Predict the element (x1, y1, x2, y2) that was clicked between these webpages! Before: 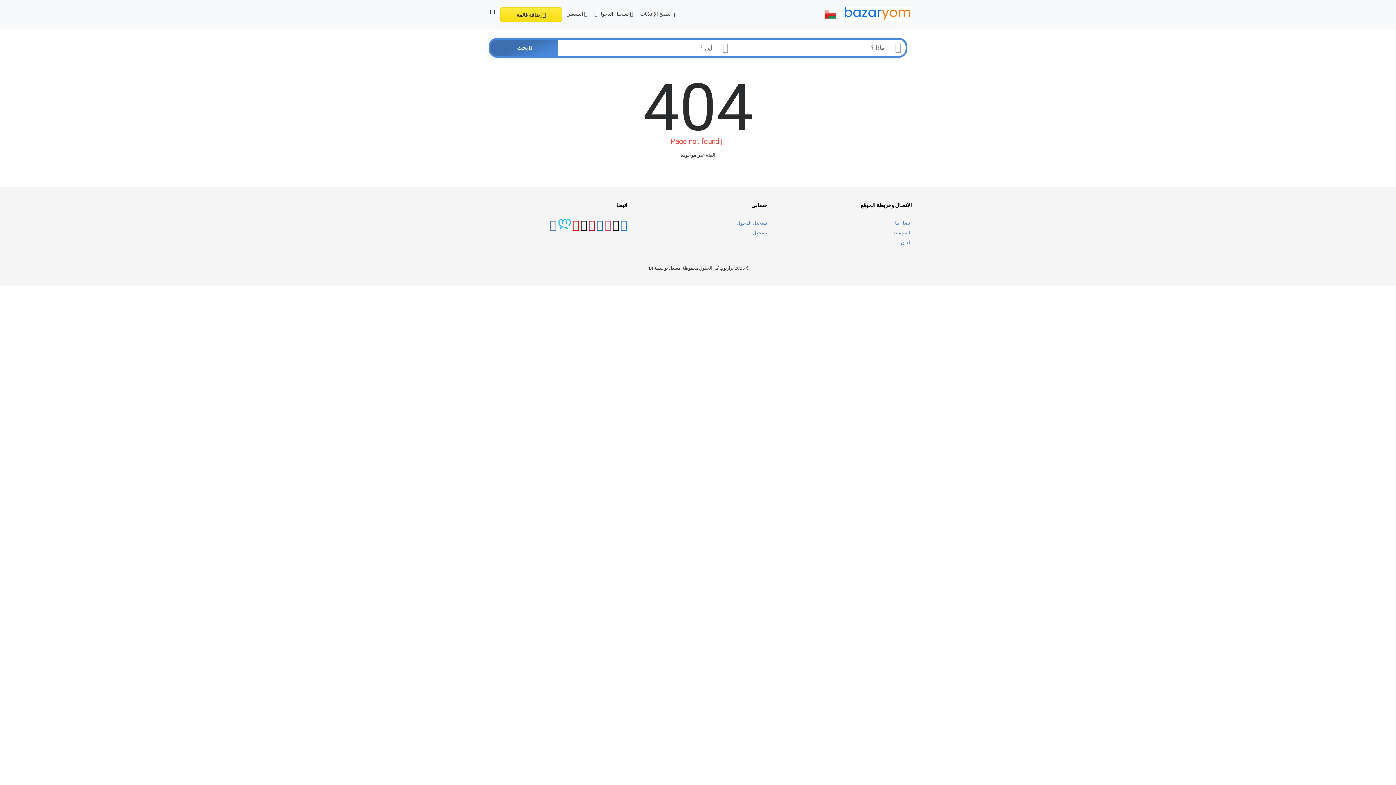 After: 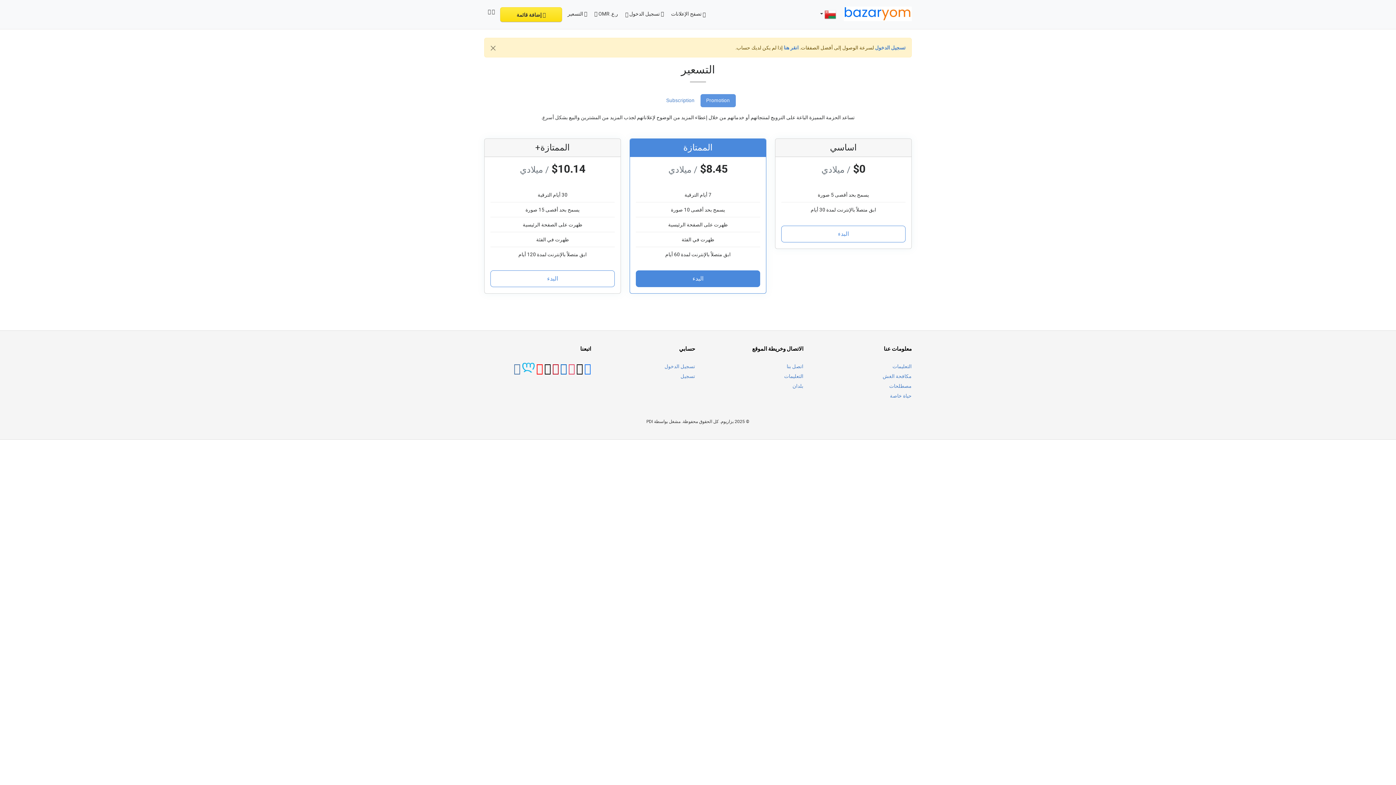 Action: label:  التسعير bbox: (564, 7, 590, 21)